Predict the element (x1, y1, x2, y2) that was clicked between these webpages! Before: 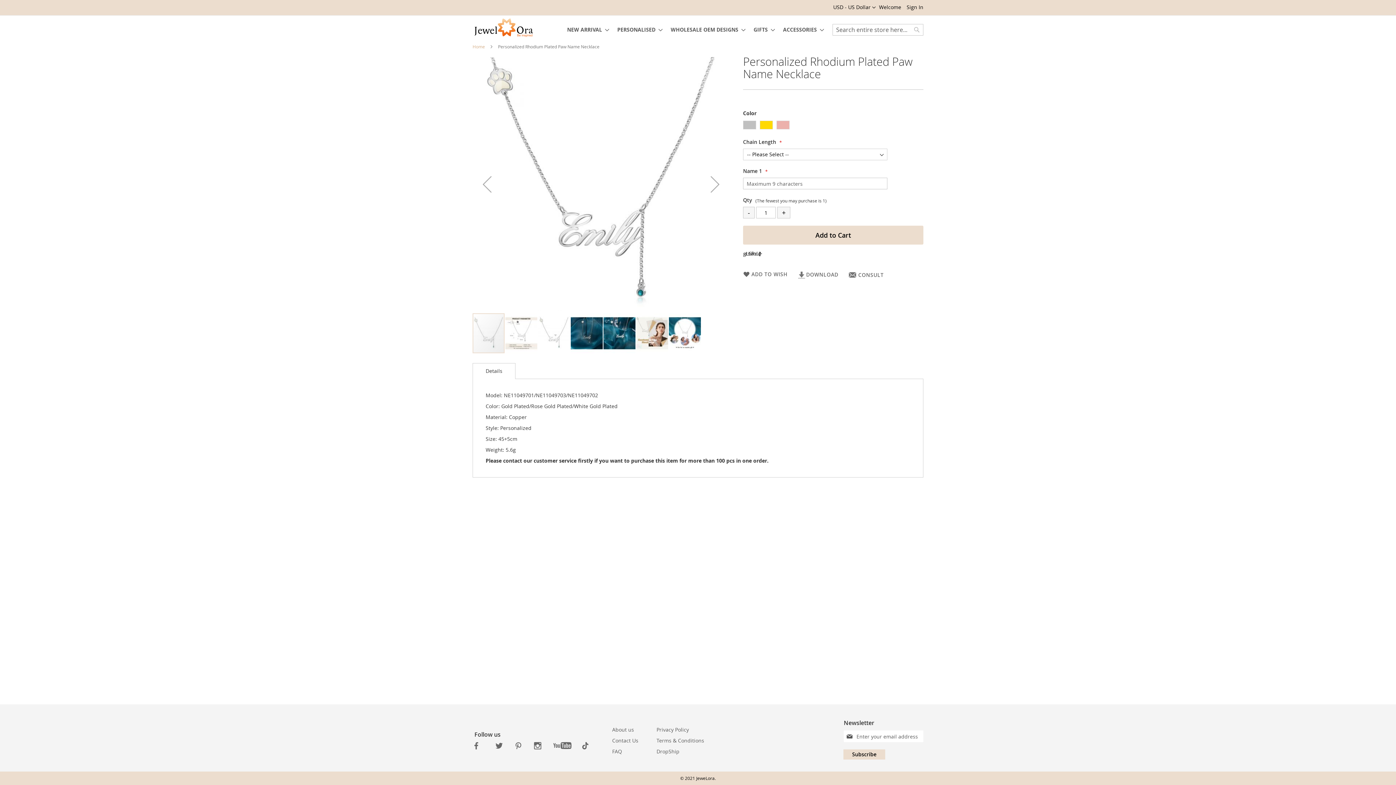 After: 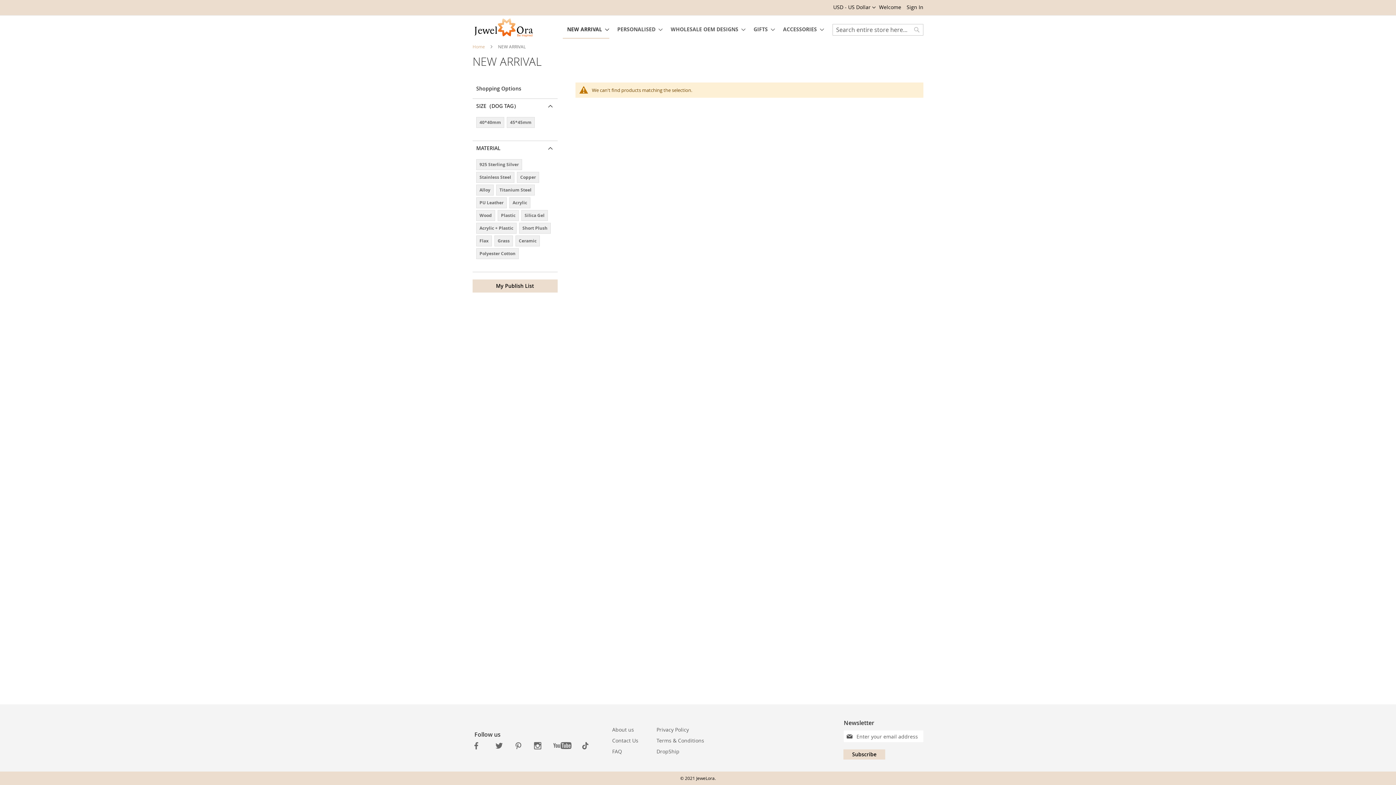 Action: bbox: (562, 21, 609, 38) label: NEW ARRIVAL